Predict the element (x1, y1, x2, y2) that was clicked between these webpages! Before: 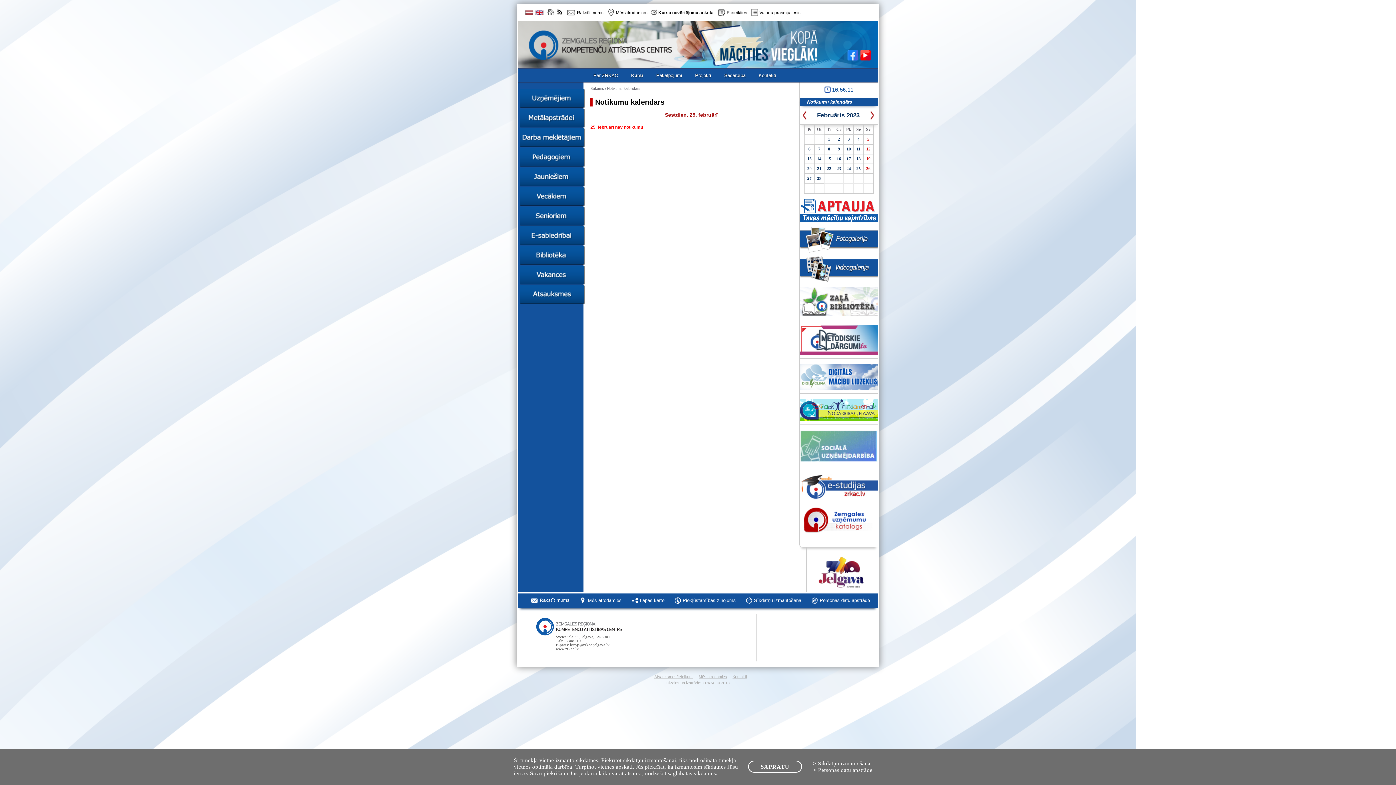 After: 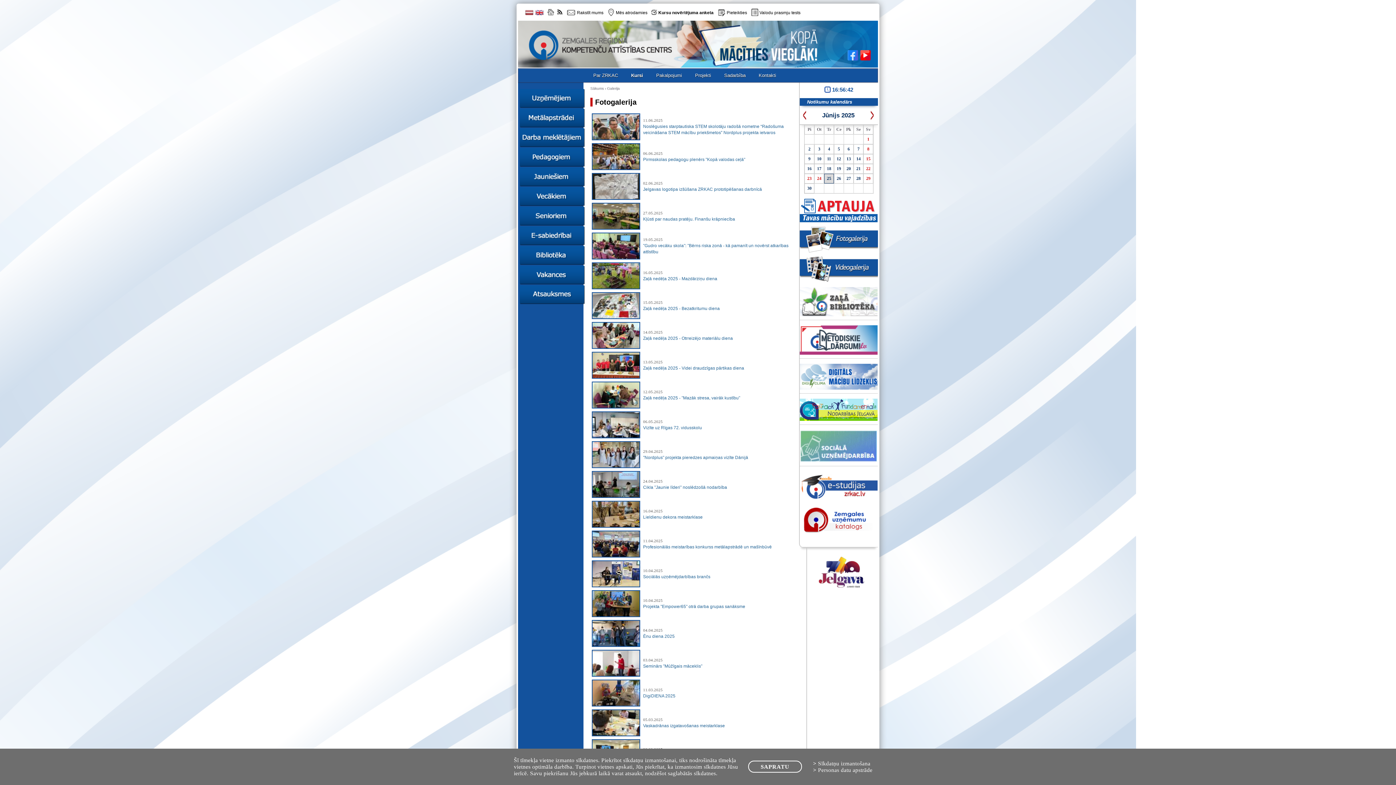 Action: bbox: (800, 226, 878, 253)